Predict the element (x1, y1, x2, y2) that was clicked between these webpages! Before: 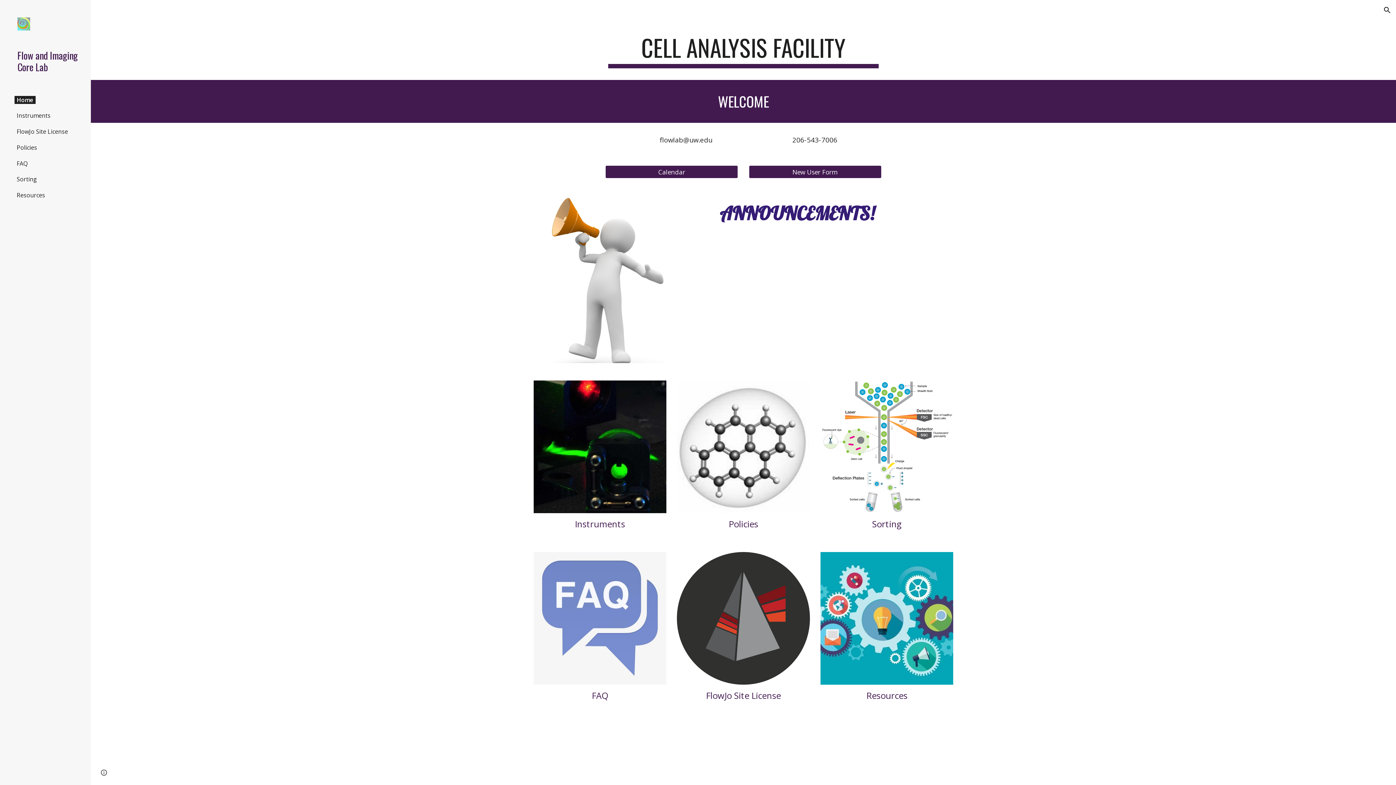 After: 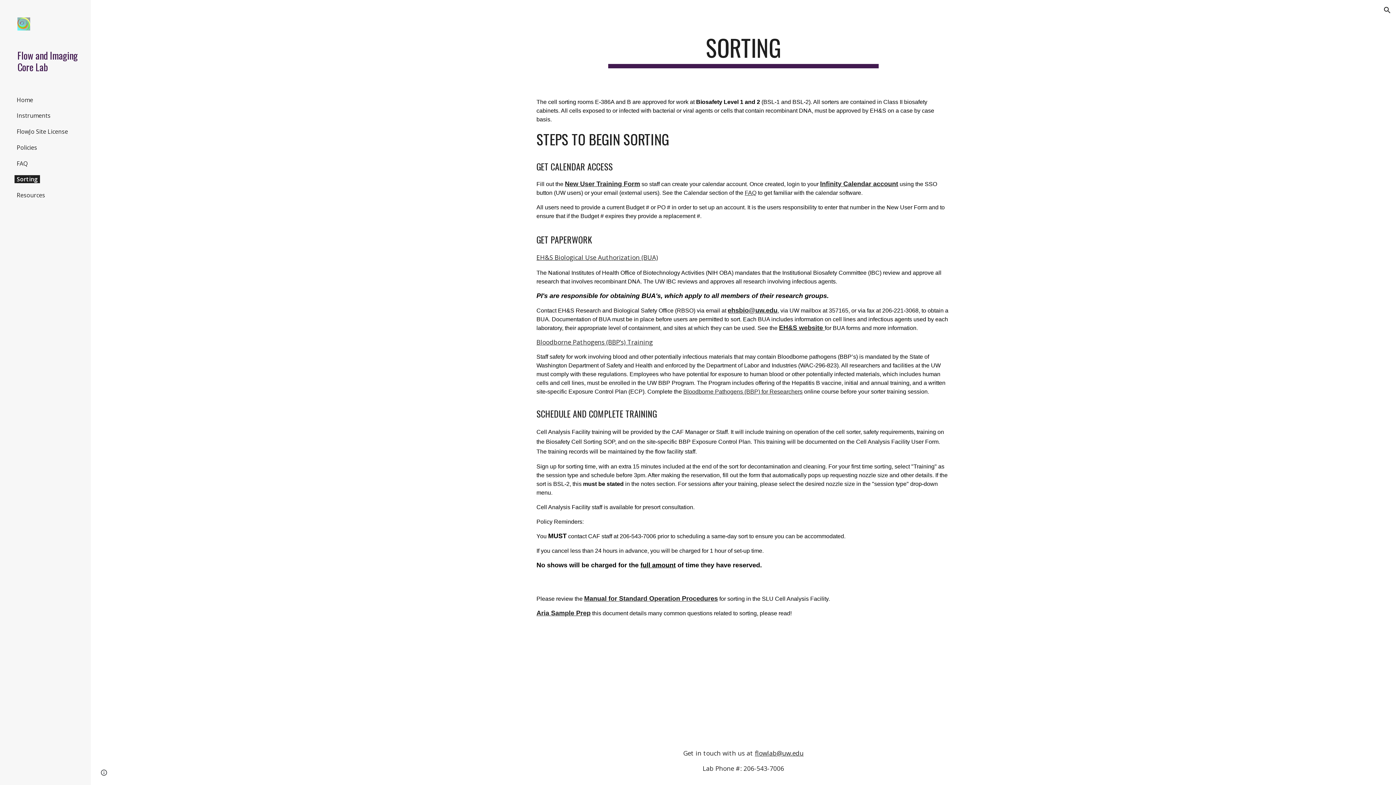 Action: label: Sorting bbox: (14, 175, 39, 183)